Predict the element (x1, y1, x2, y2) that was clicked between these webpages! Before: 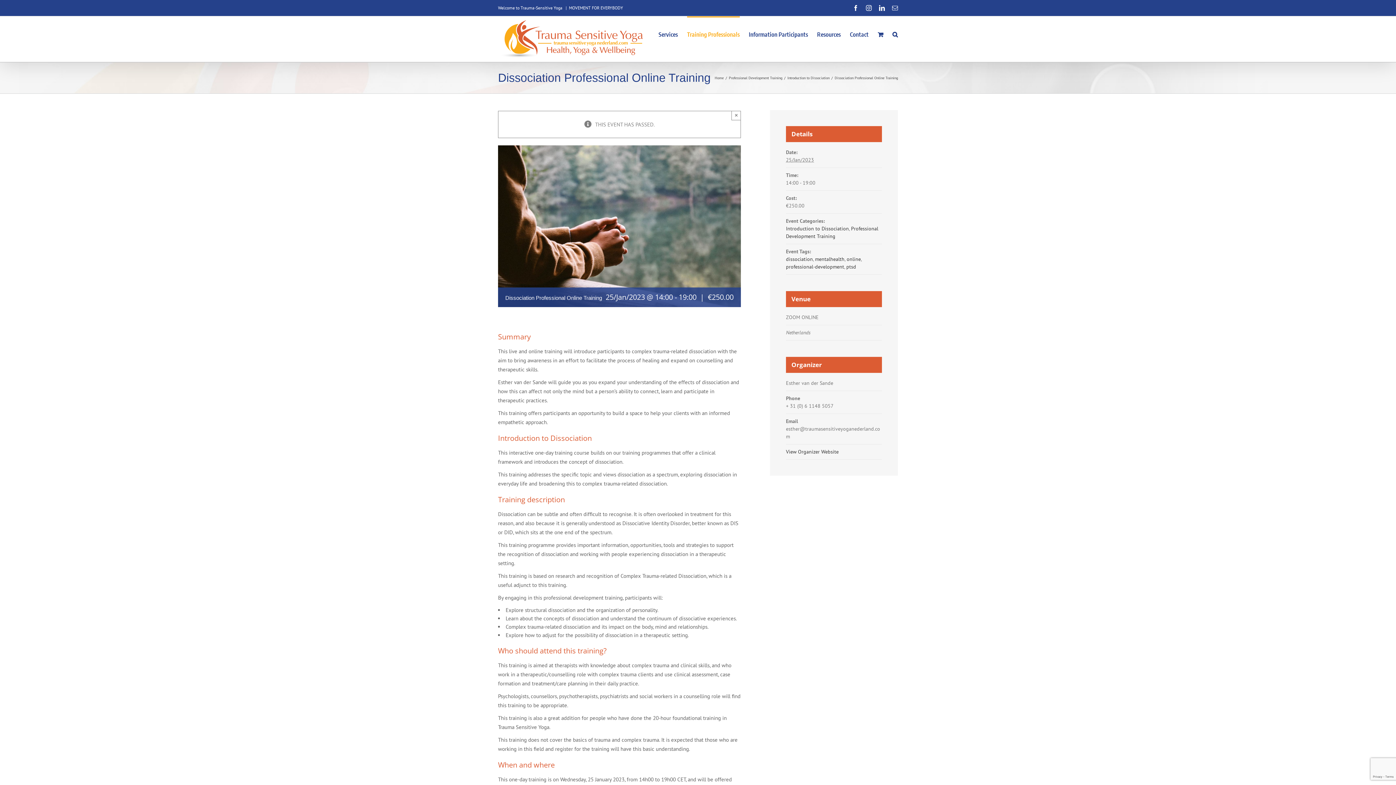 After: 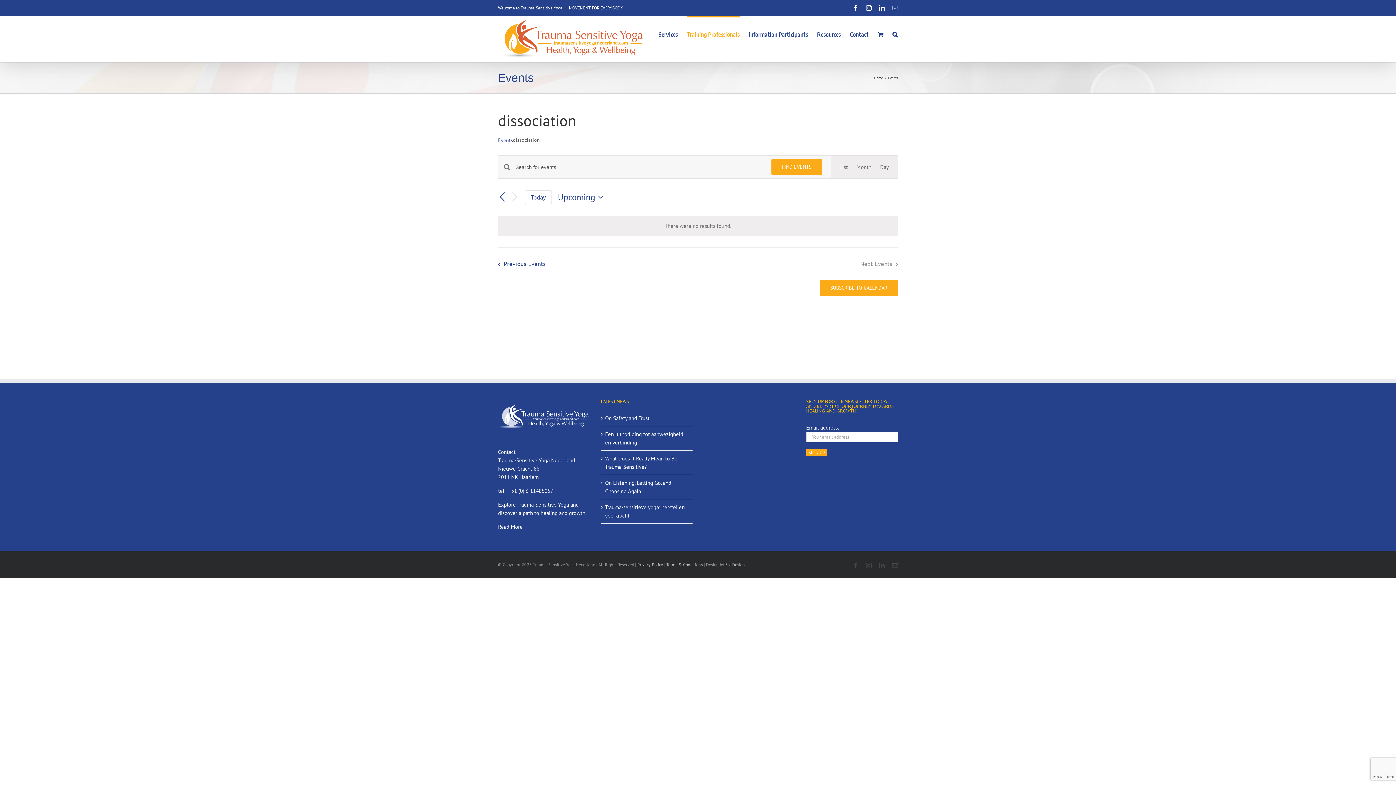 Action: bbox: (786, 256, 813, 262) label: dissociation